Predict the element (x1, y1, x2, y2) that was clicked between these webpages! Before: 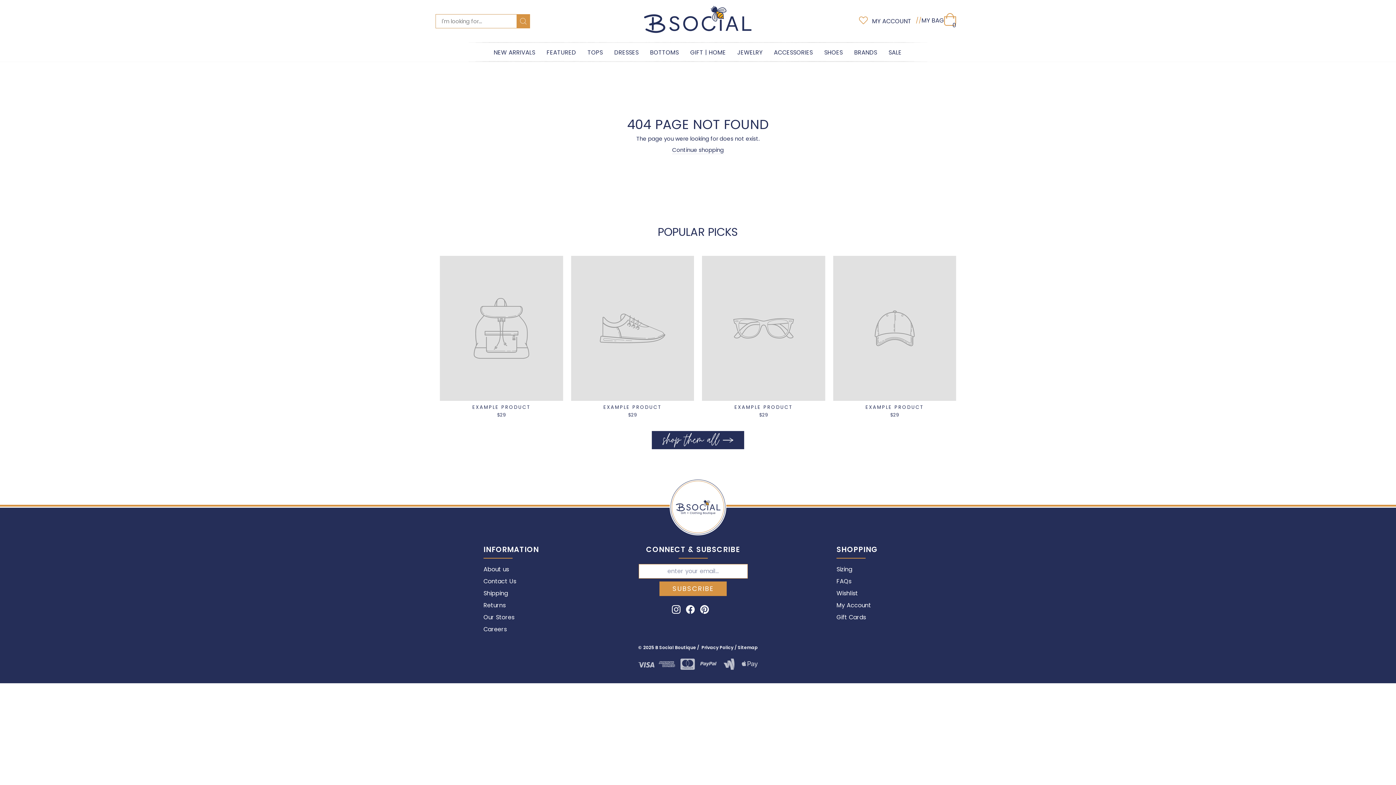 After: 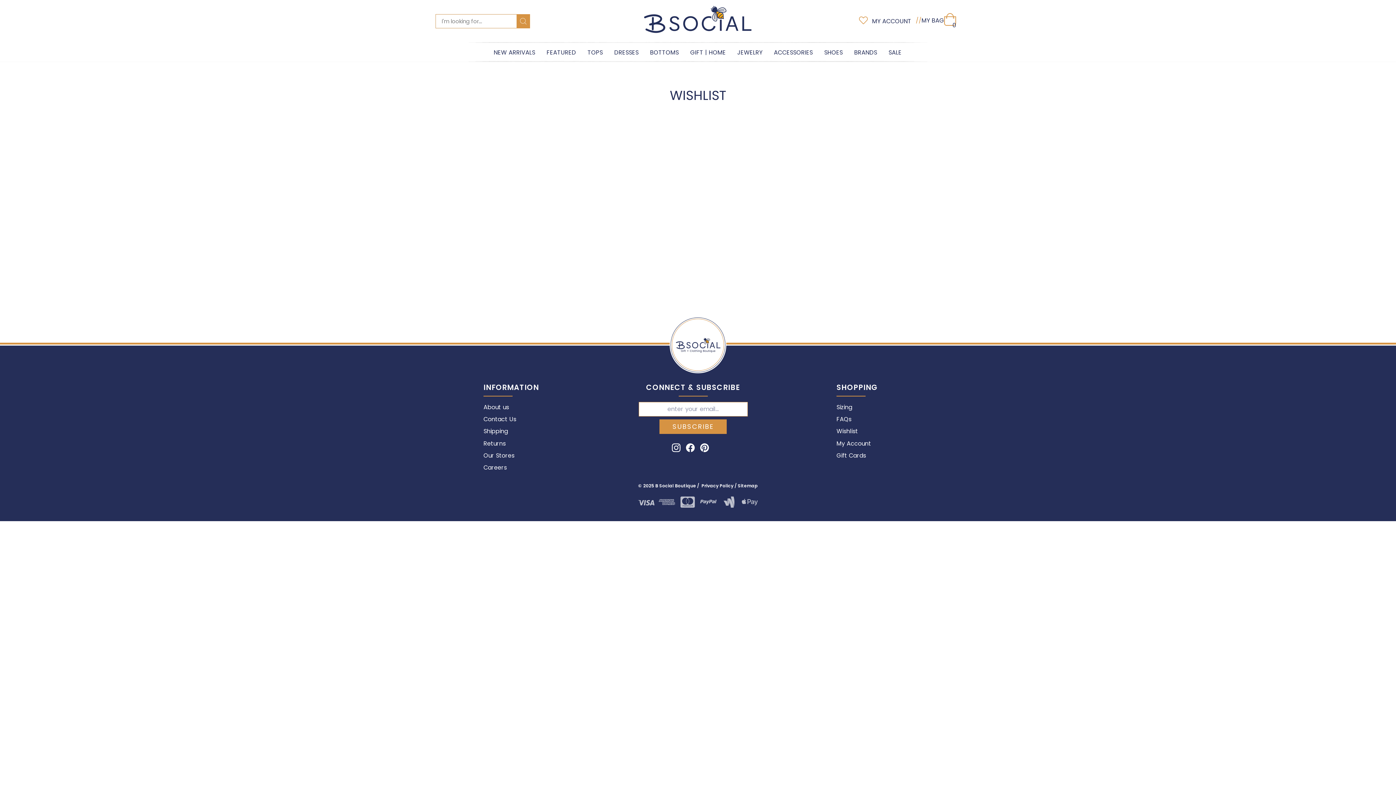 Action: bbox: (859, 13, 872, 29)